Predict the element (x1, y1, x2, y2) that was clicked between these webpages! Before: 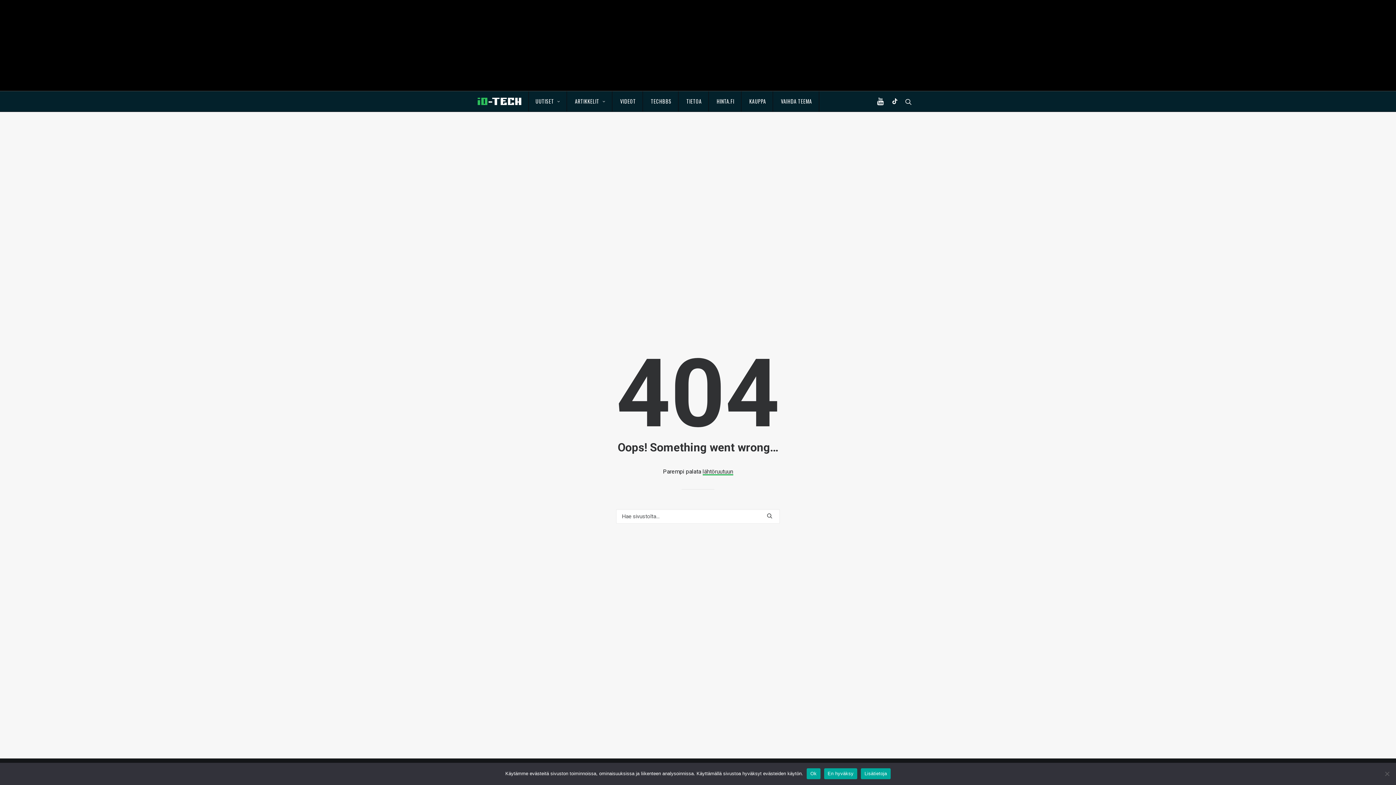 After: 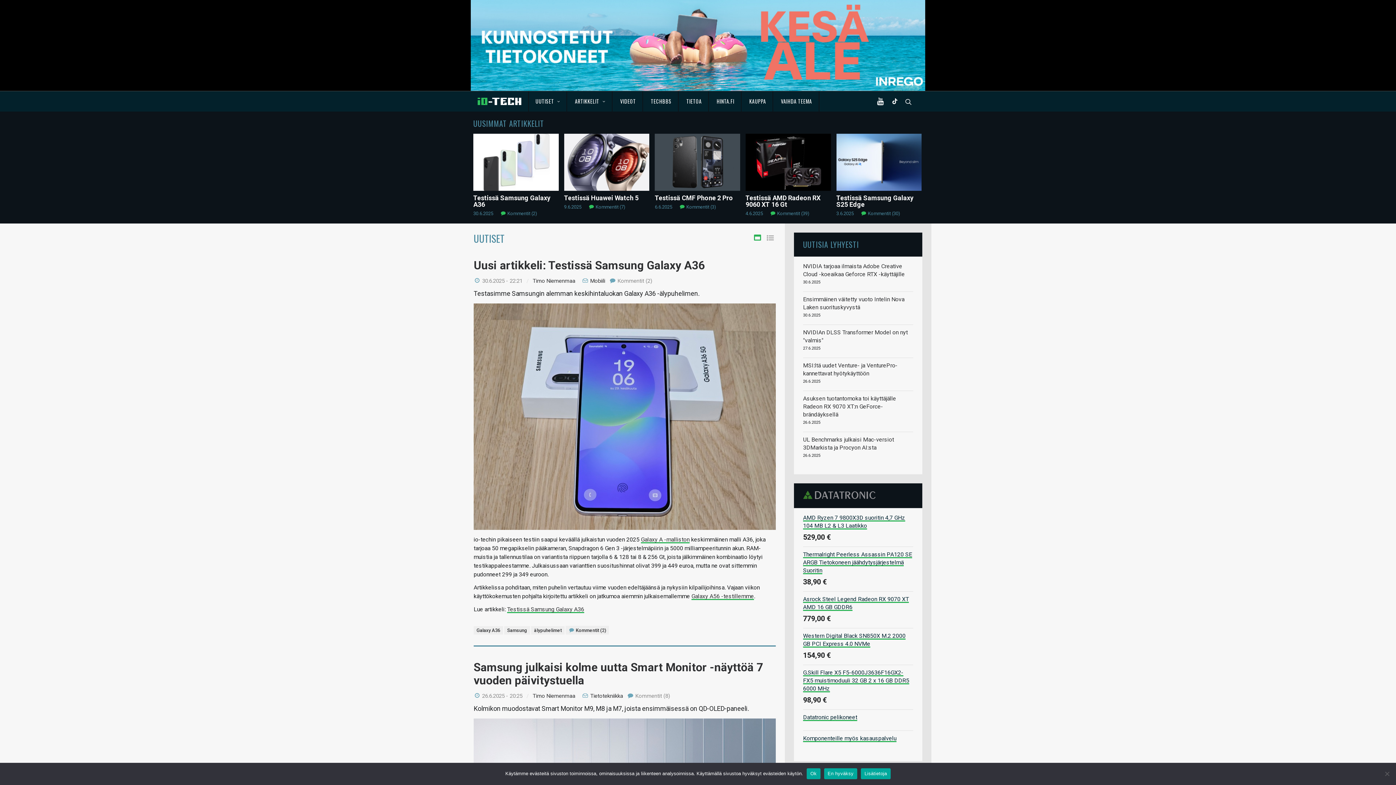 Action: bbox: (702, 468, 733, 475) label: lähtöruutuun